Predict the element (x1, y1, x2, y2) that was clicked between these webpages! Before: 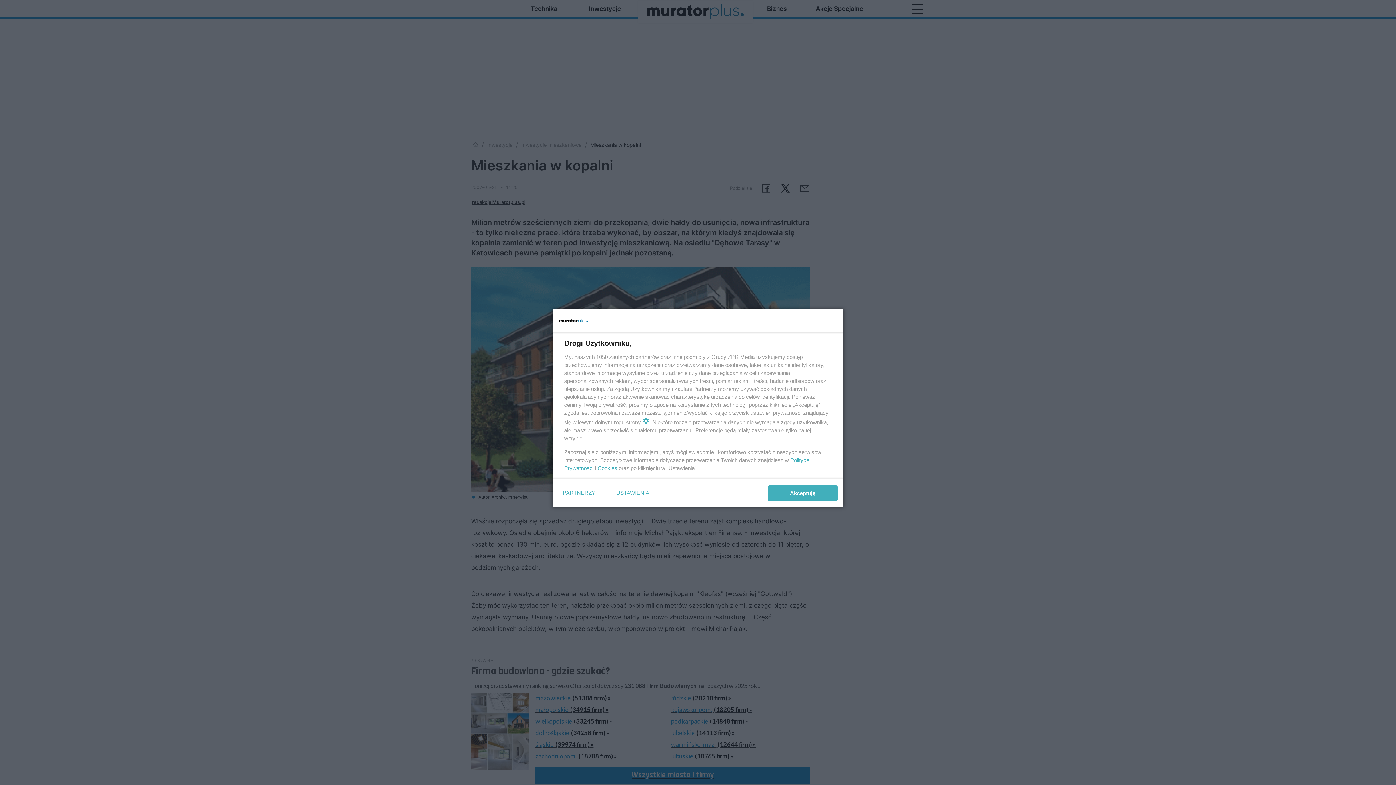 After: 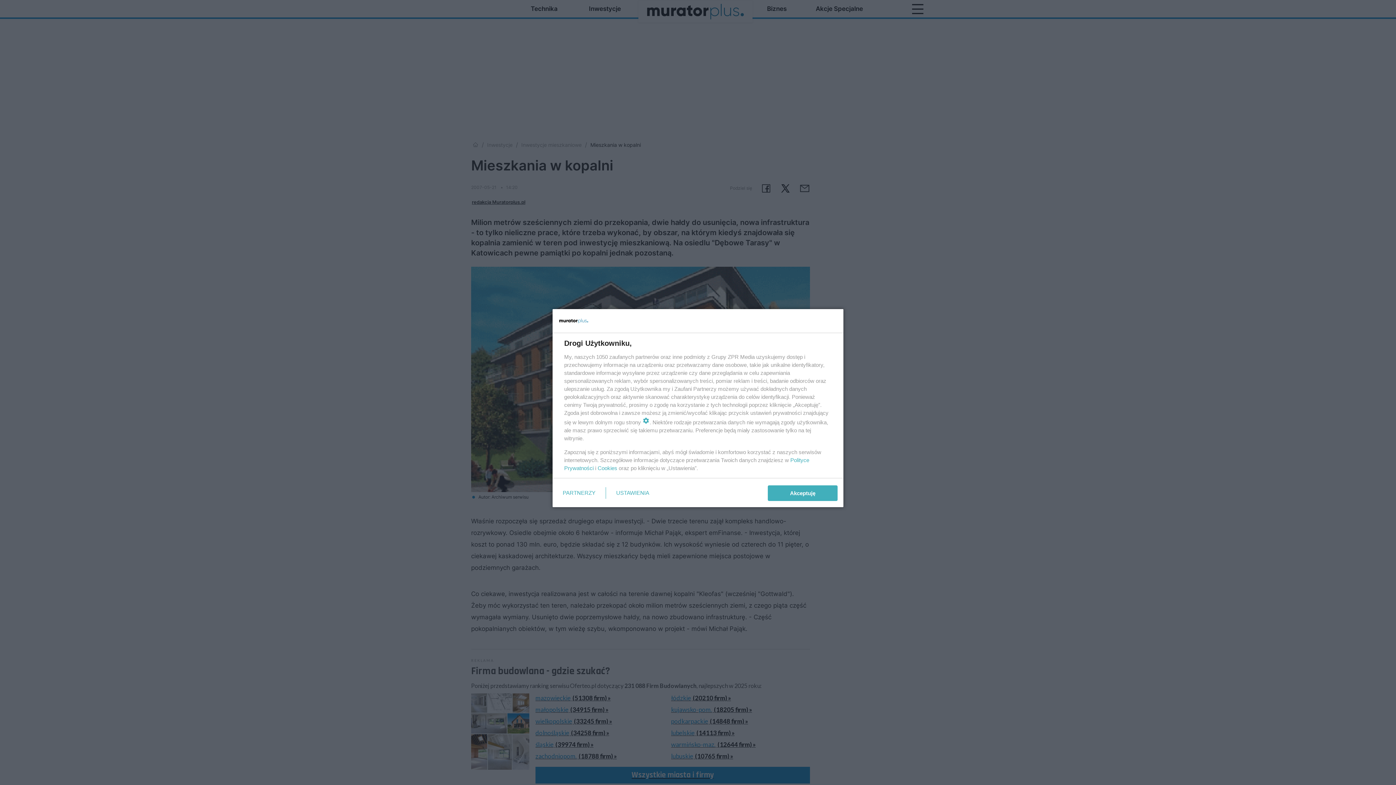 Action: bbox: (597, 465, 617, 471) label: Cookies